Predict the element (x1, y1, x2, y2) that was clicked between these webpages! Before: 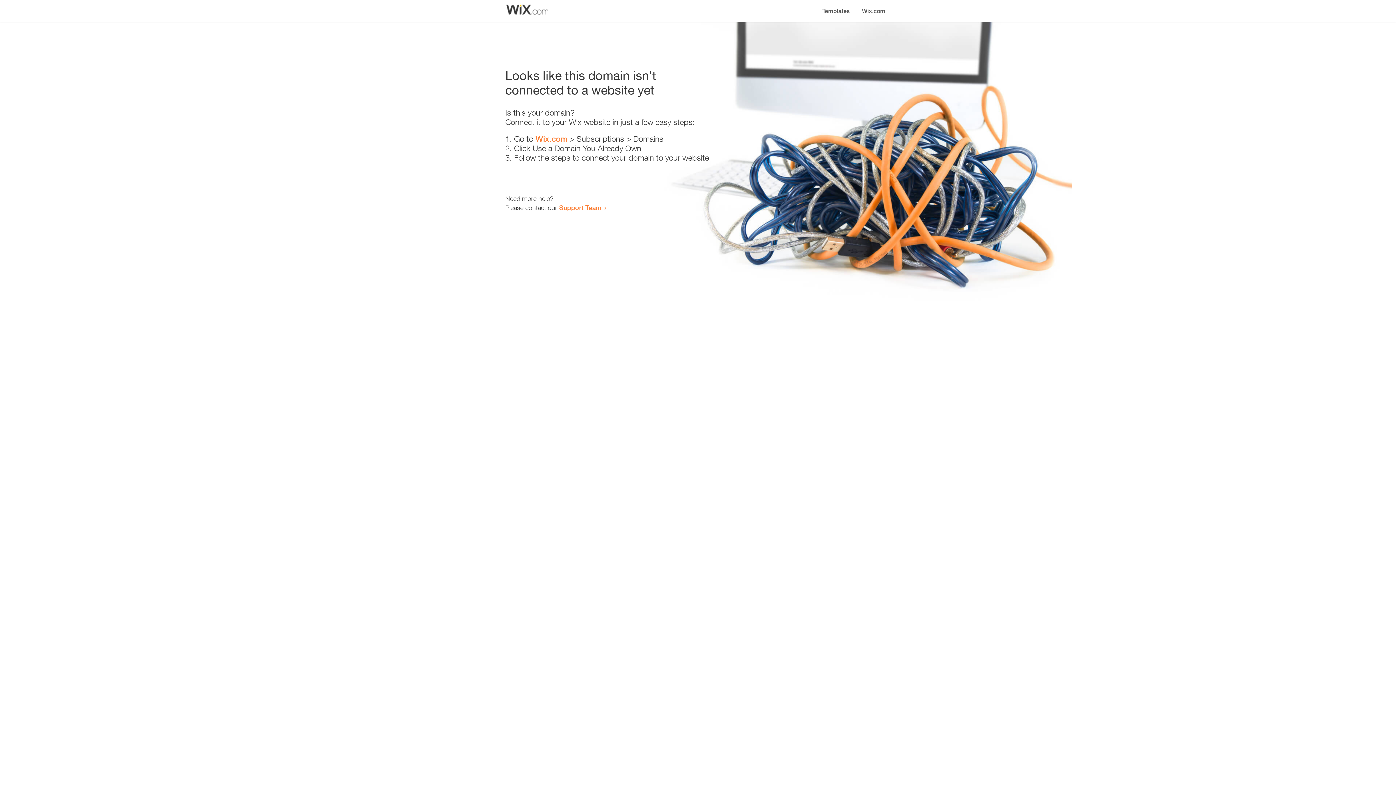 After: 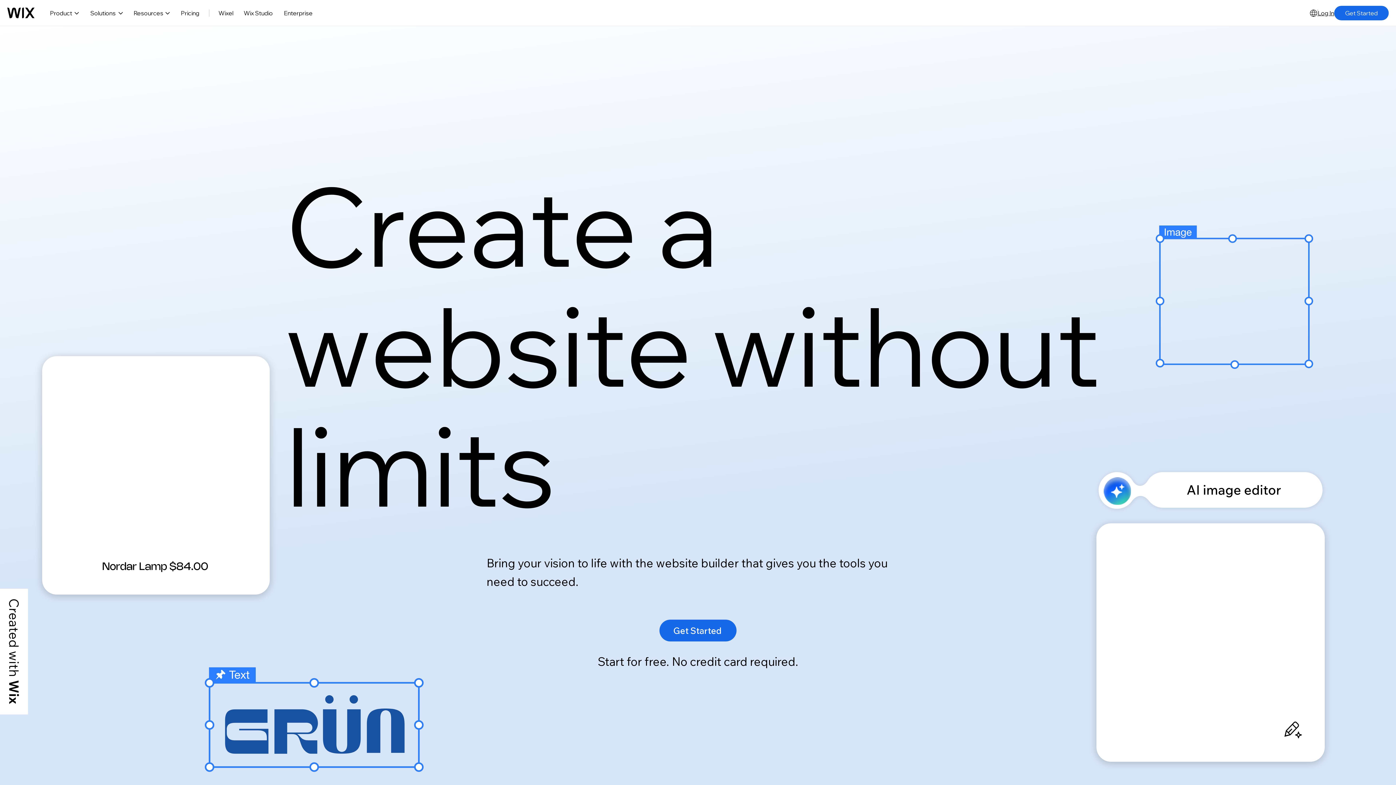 Action: bbox: (856, 0, 890, 14) label: Wix.com